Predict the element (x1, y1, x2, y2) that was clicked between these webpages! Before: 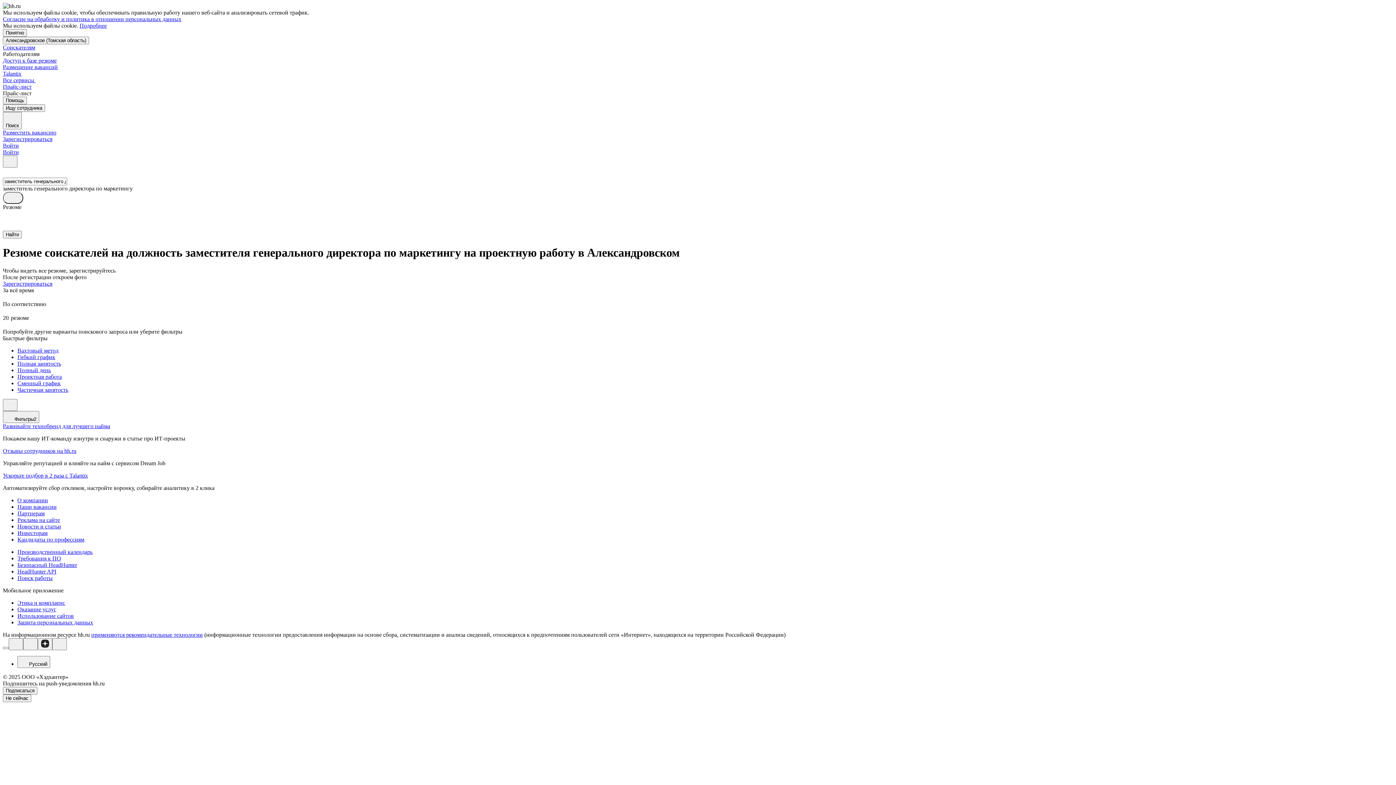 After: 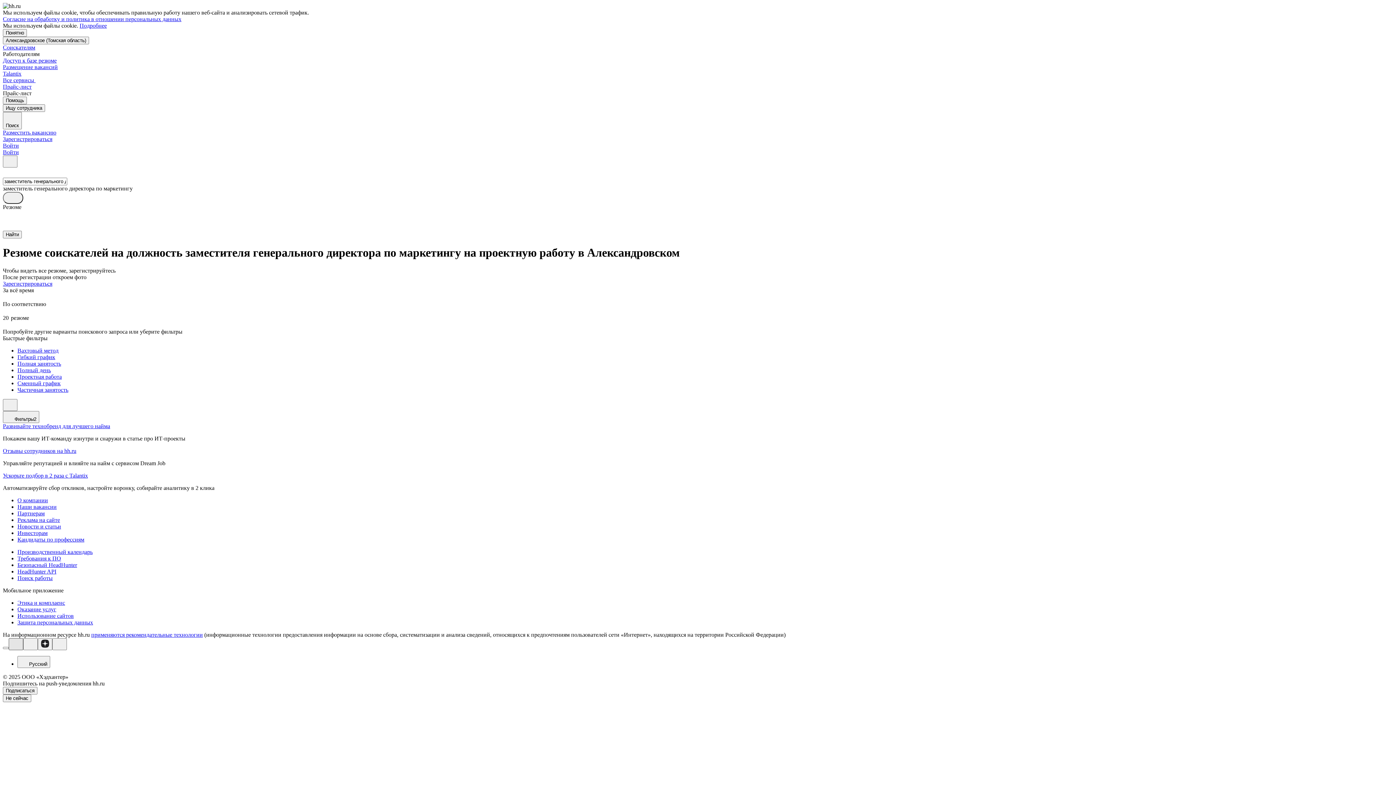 Action: bbox: (8, 638, 23, 650)